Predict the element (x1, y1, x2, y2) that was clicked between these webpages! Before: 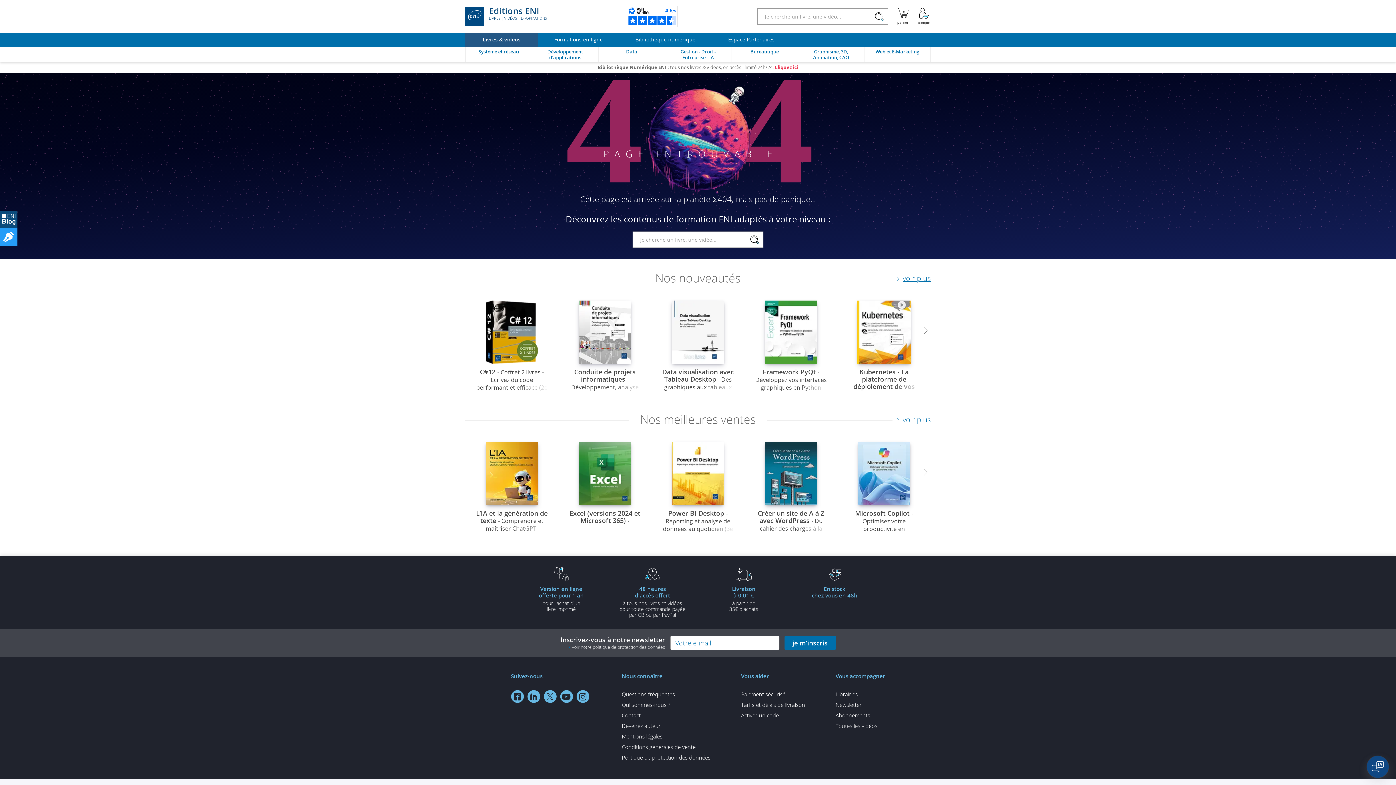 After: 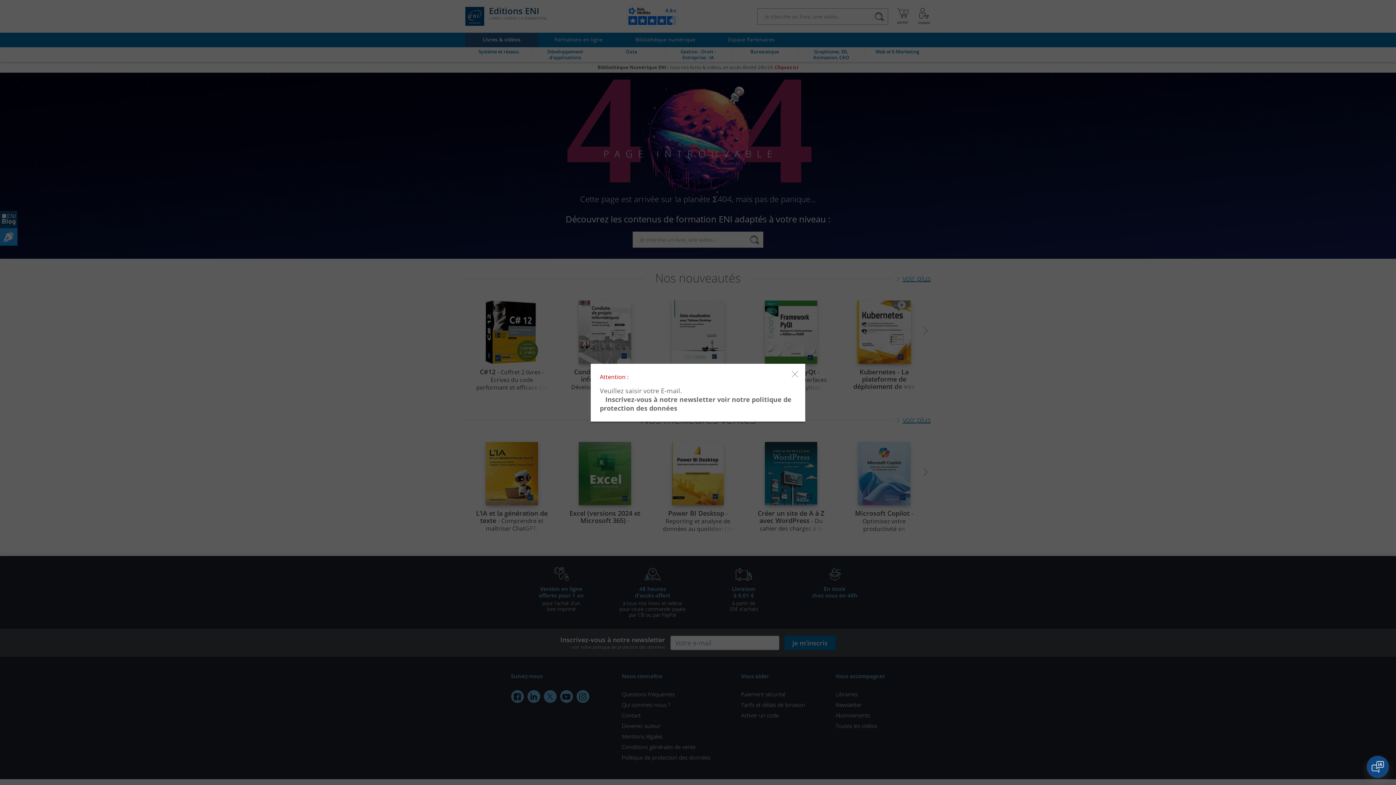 Action: bbox: (784, 635, 835, 650) label: je m'inscris